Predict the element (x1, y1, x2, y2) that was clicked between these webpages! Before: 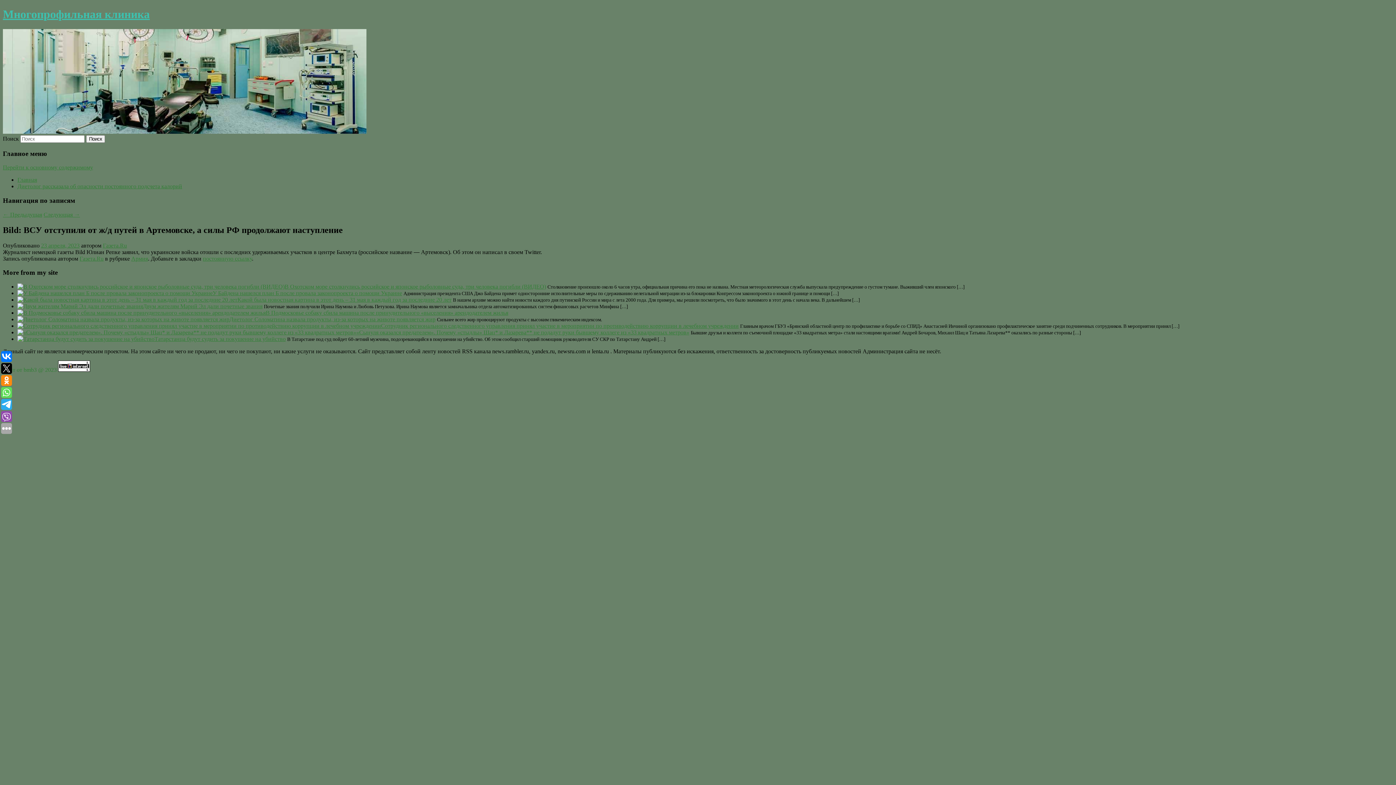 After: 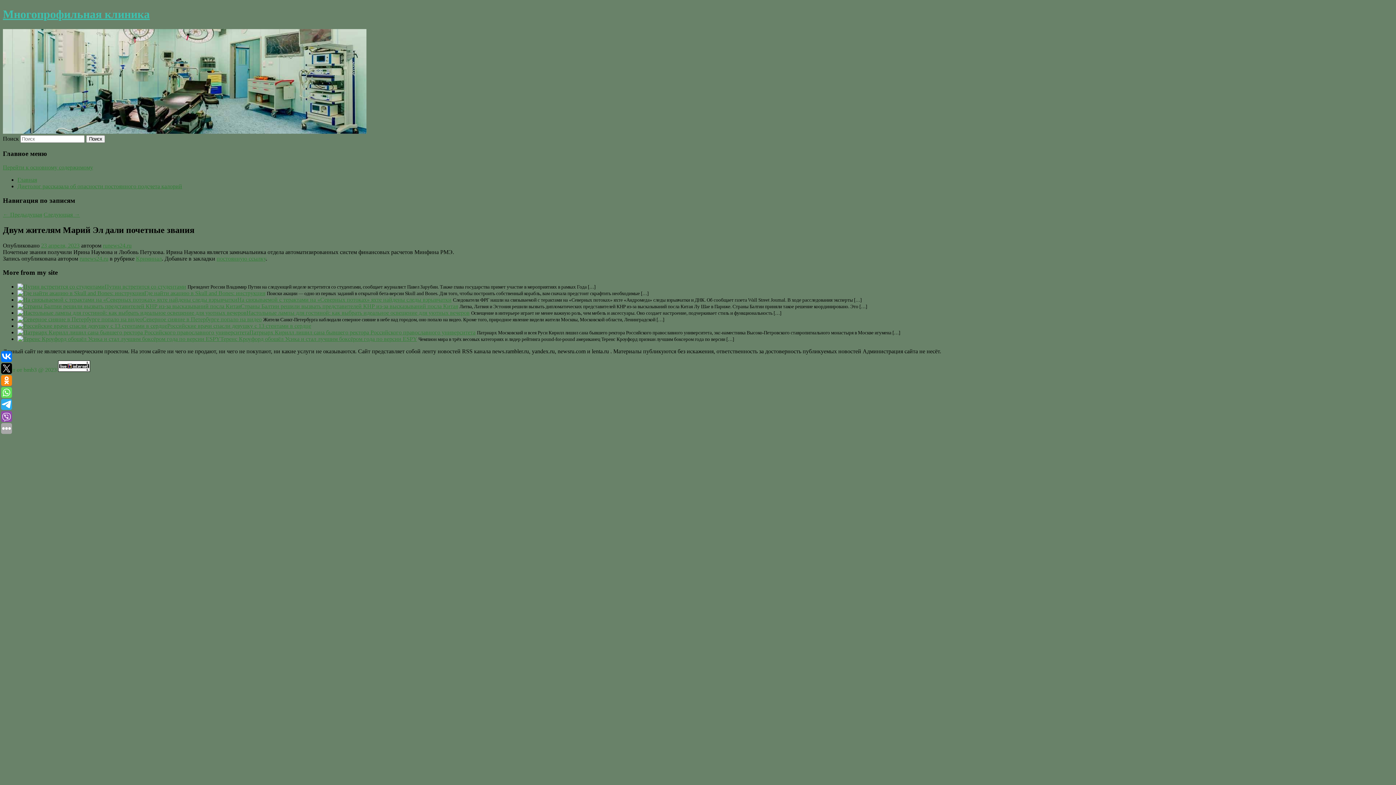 Action: label: Двум жителям Марий Эл дали почетные звания bbox: (142, 303, 262, 309)